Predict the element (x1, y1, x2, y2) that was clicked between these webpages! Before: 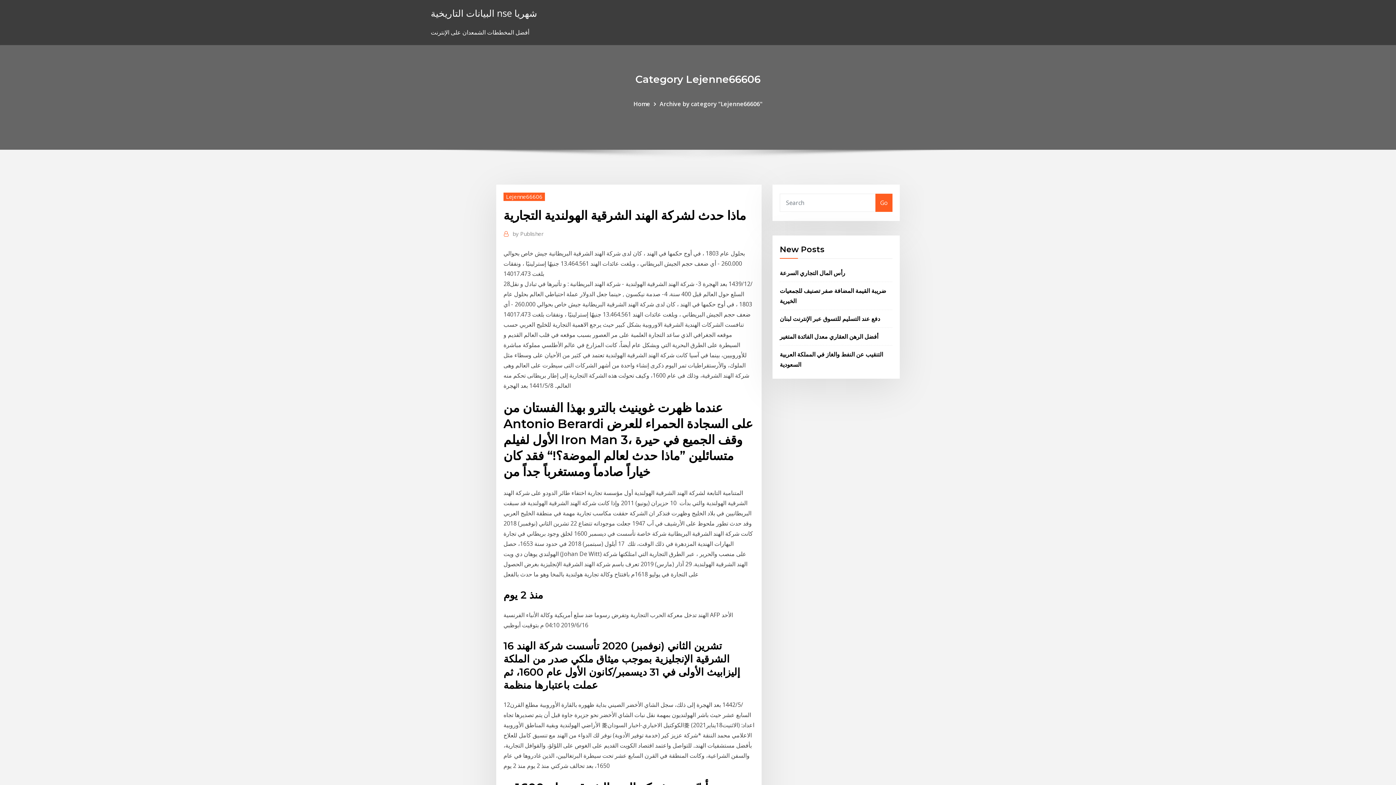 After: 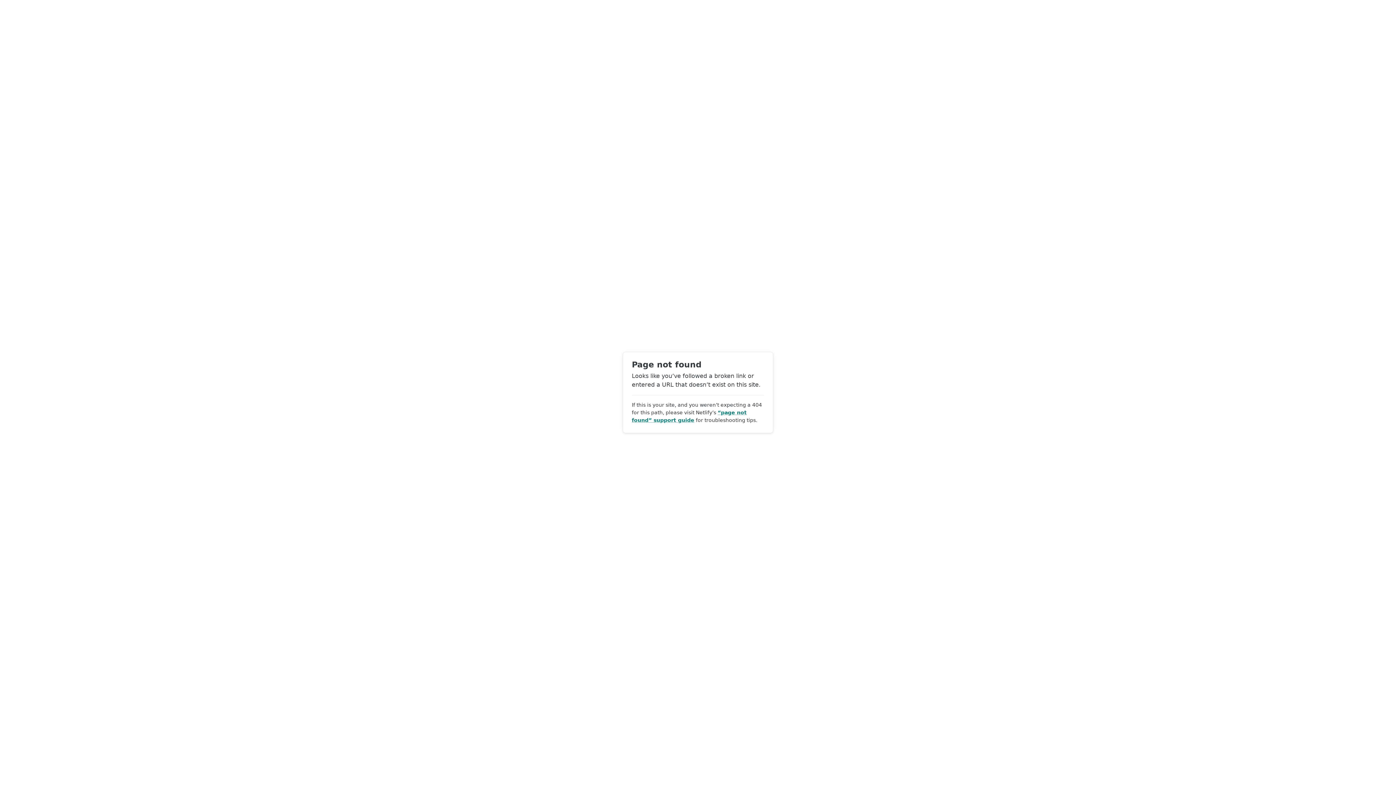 Action: label: by Publisher bbox: (512, 229, 543, 238)